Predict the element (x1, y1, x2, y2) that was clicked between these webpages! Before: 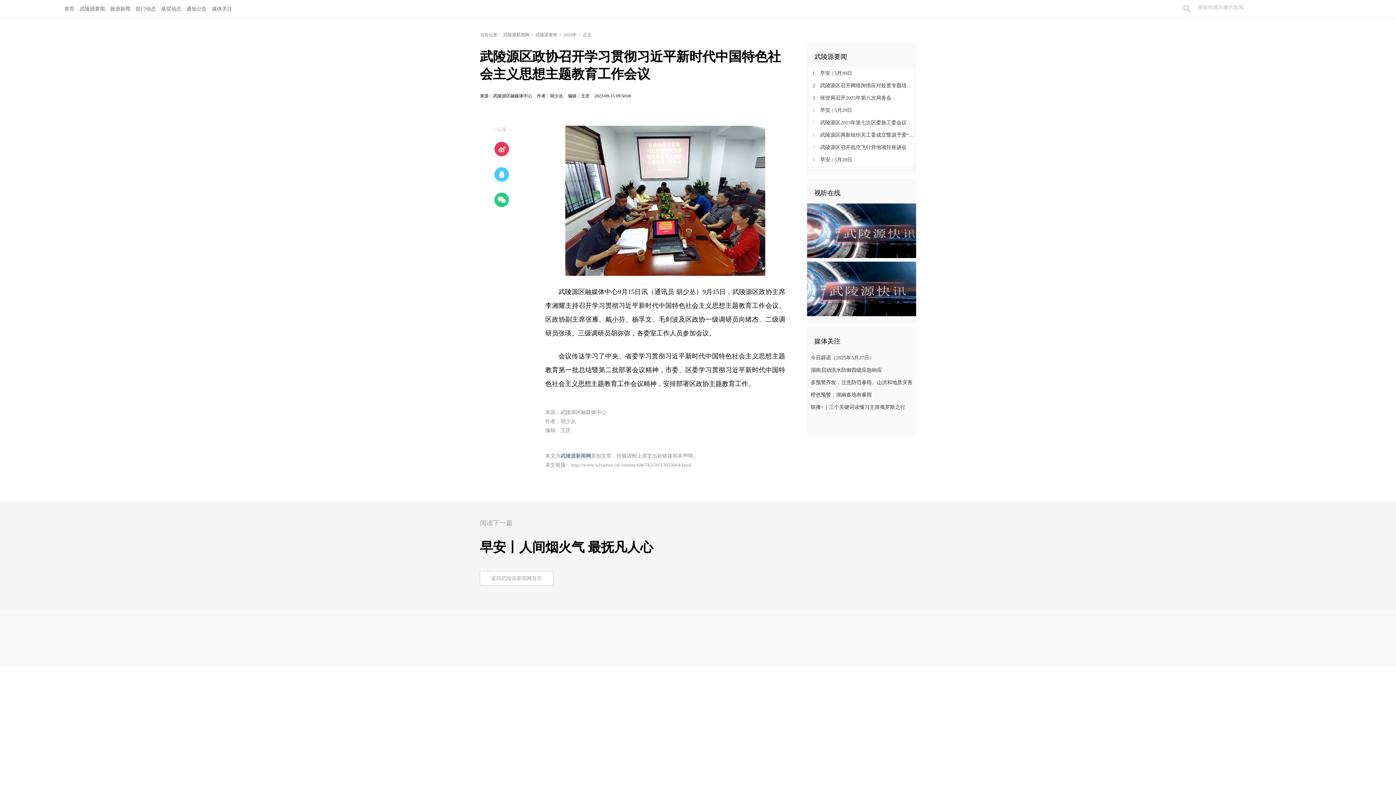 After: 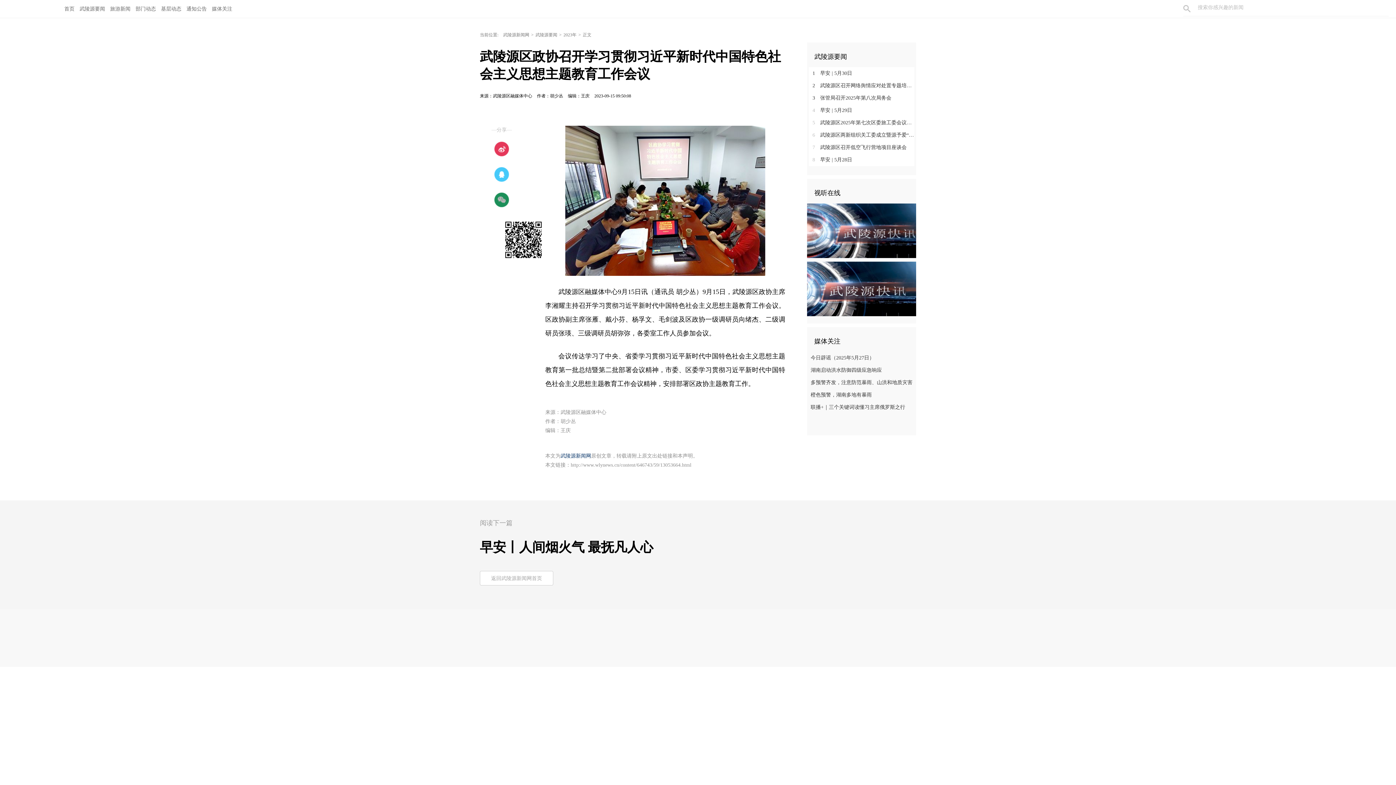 Action: bbox: (492, 190, 510, 209)